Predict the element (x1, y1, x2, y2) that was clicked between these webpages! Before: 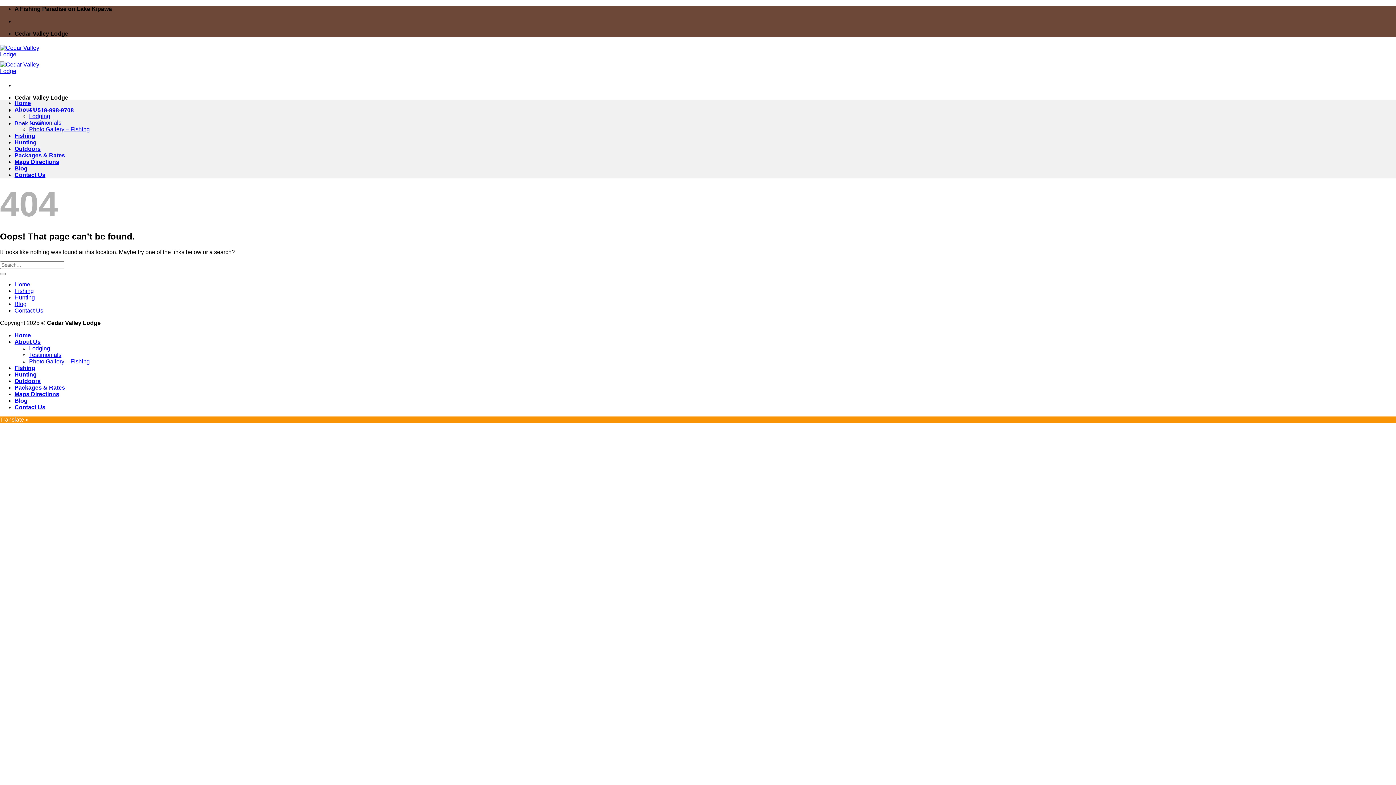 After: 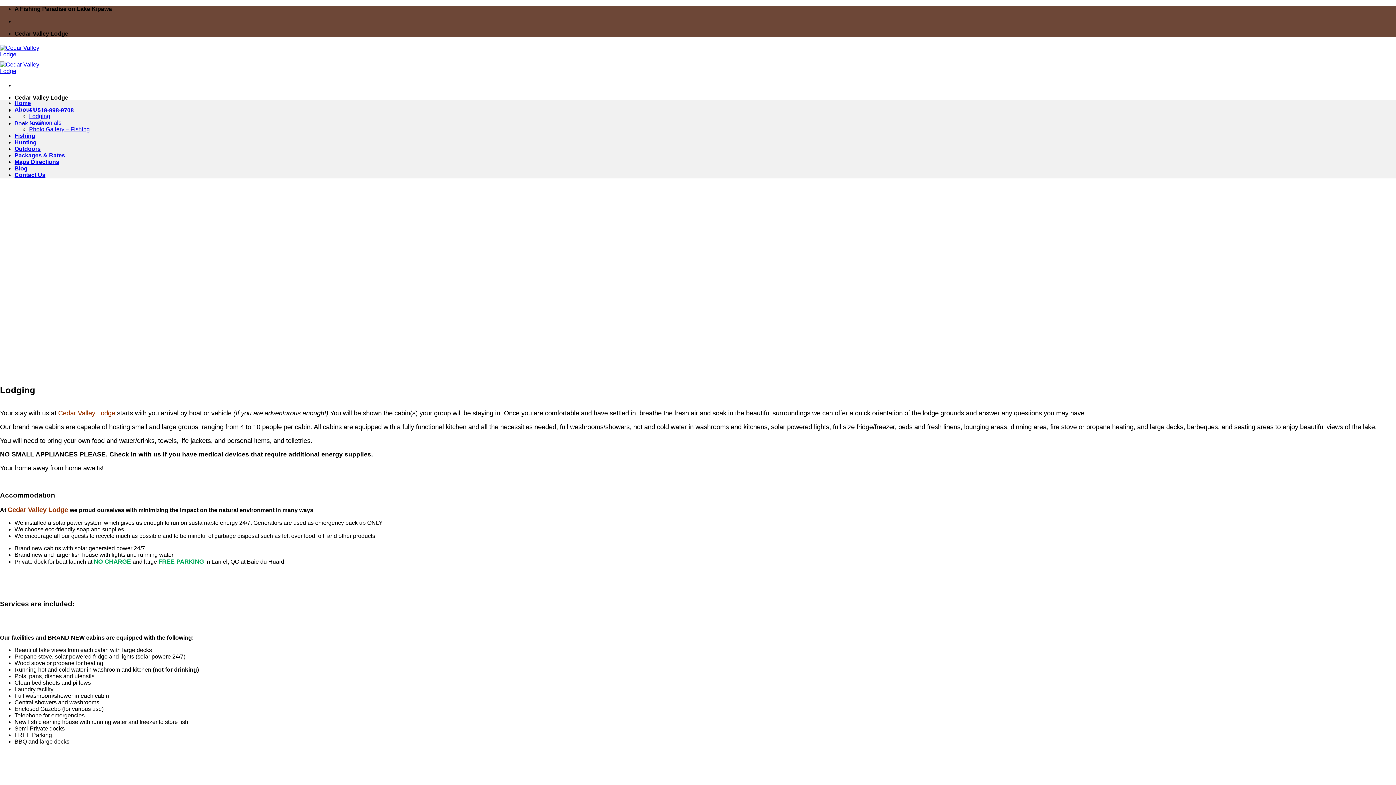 Action: bbox: (29, 345, 50, 351) label: Lodging